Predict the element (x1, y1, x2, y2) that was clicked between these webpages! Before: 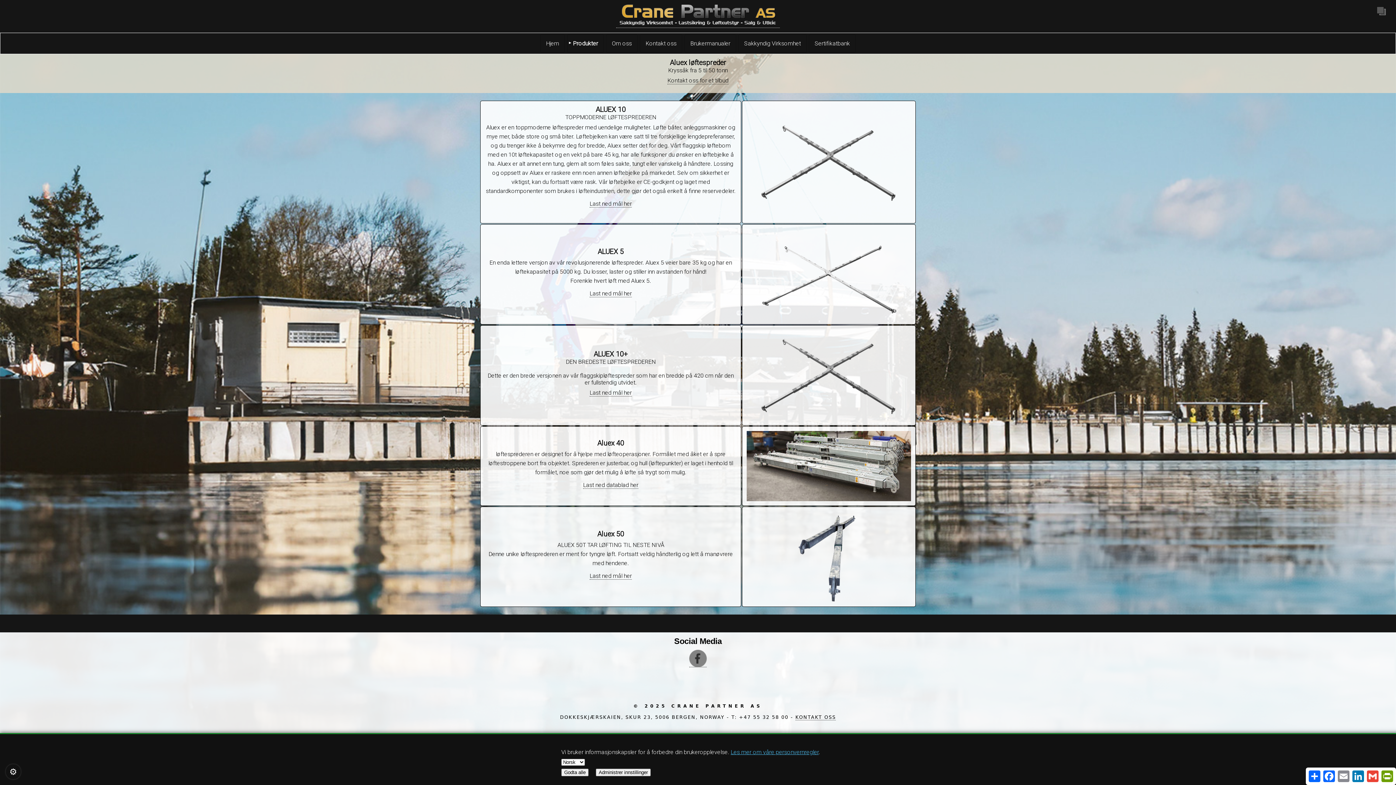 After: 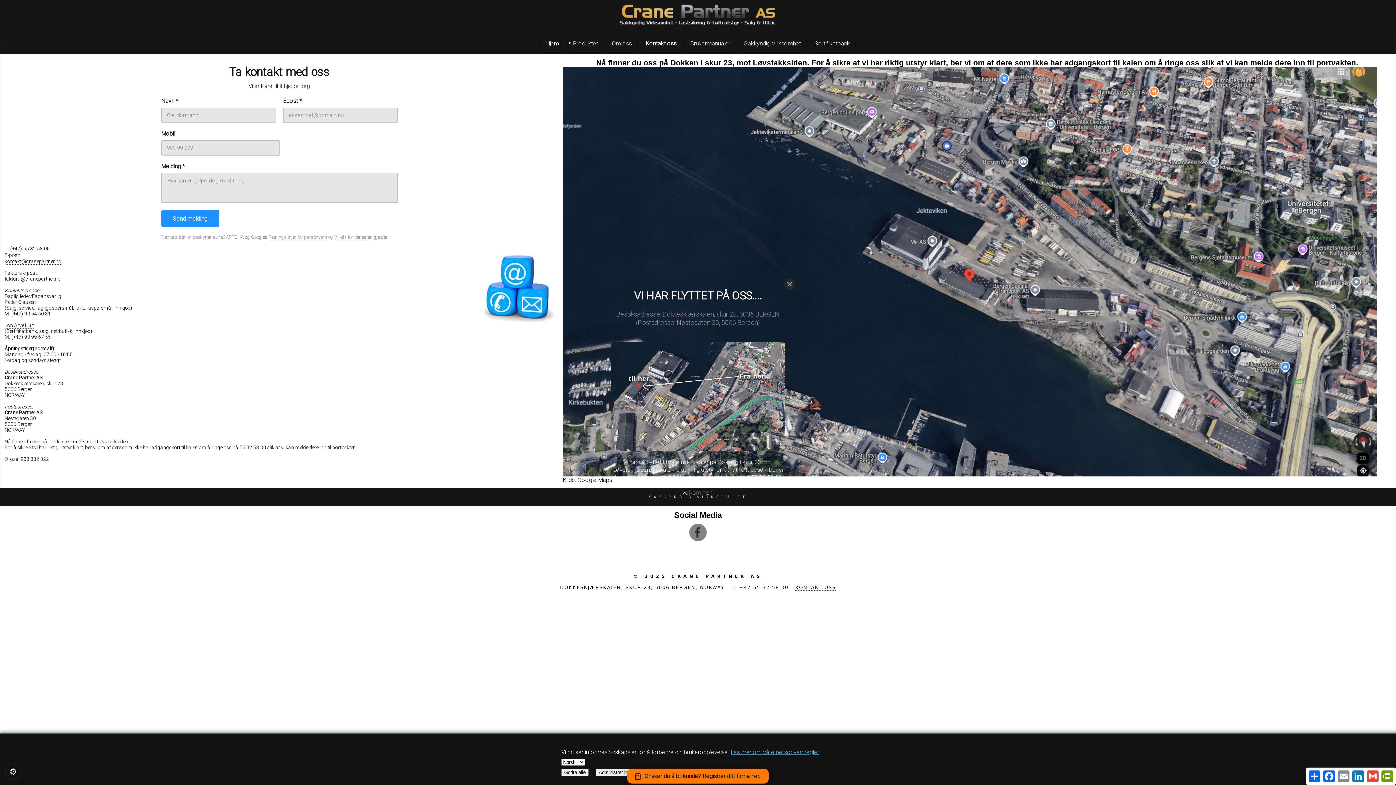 Action: bbox: (640, 34, 682, 52) label: Kontakt oss